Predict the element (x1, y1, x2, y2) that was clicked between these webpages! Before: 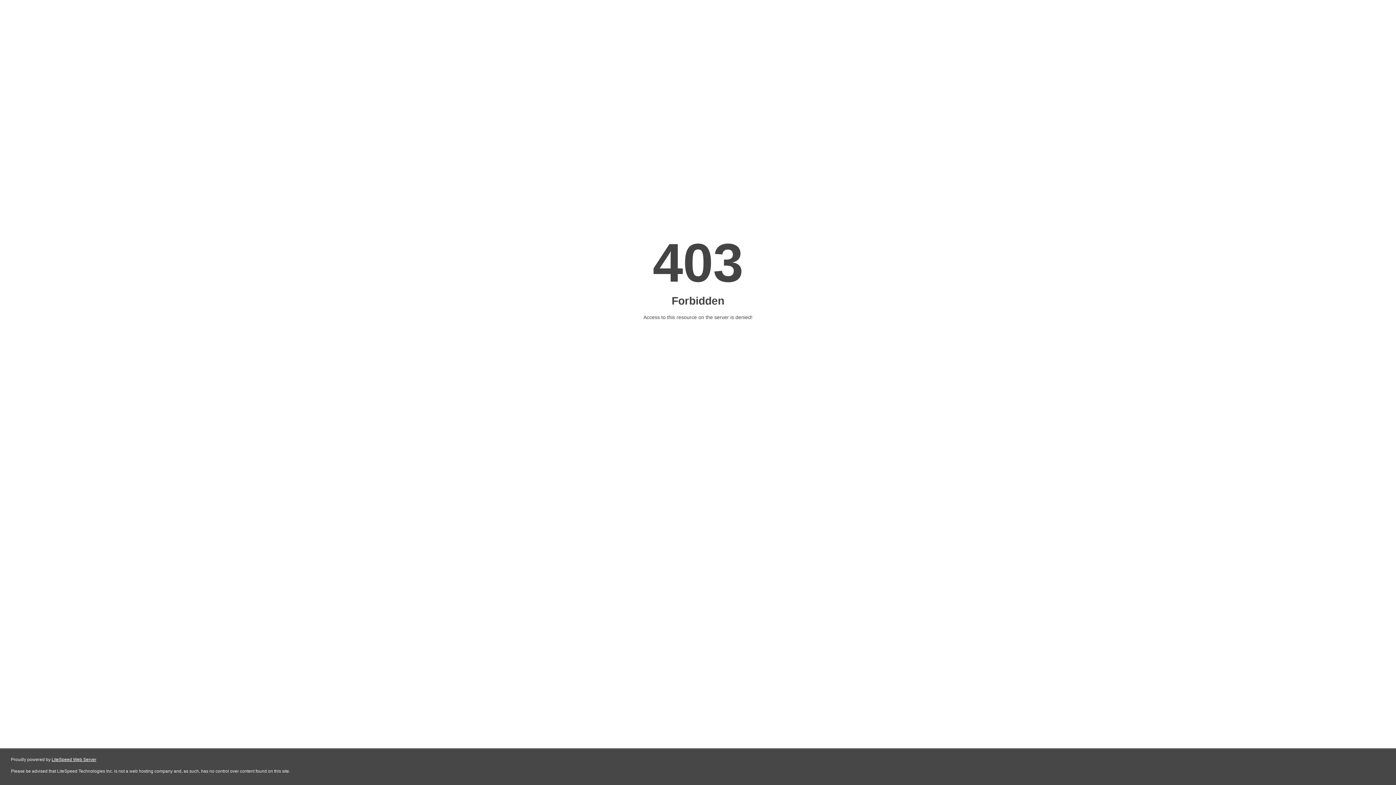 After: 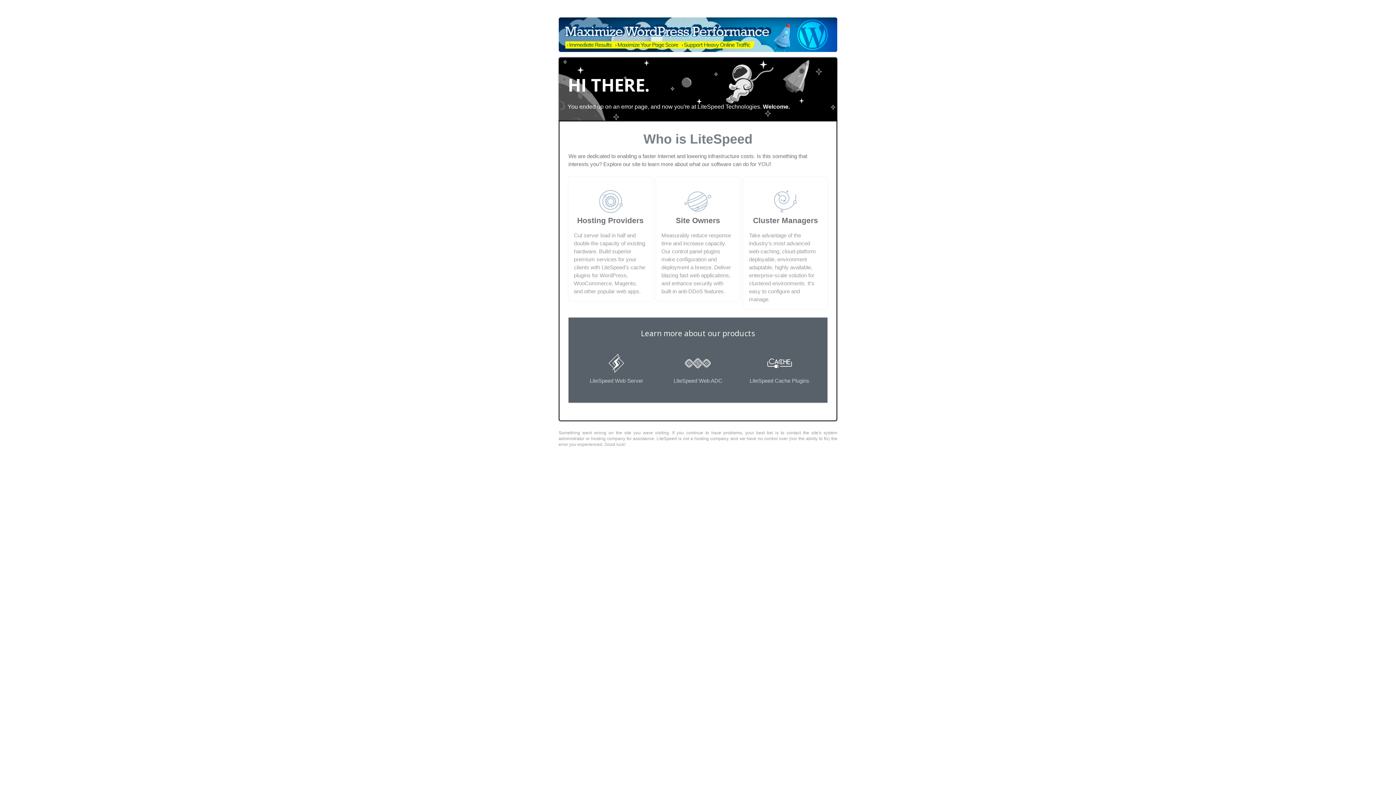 Action: bbox: (51, 757, 96, 762) label: LiteSpeed Web Server